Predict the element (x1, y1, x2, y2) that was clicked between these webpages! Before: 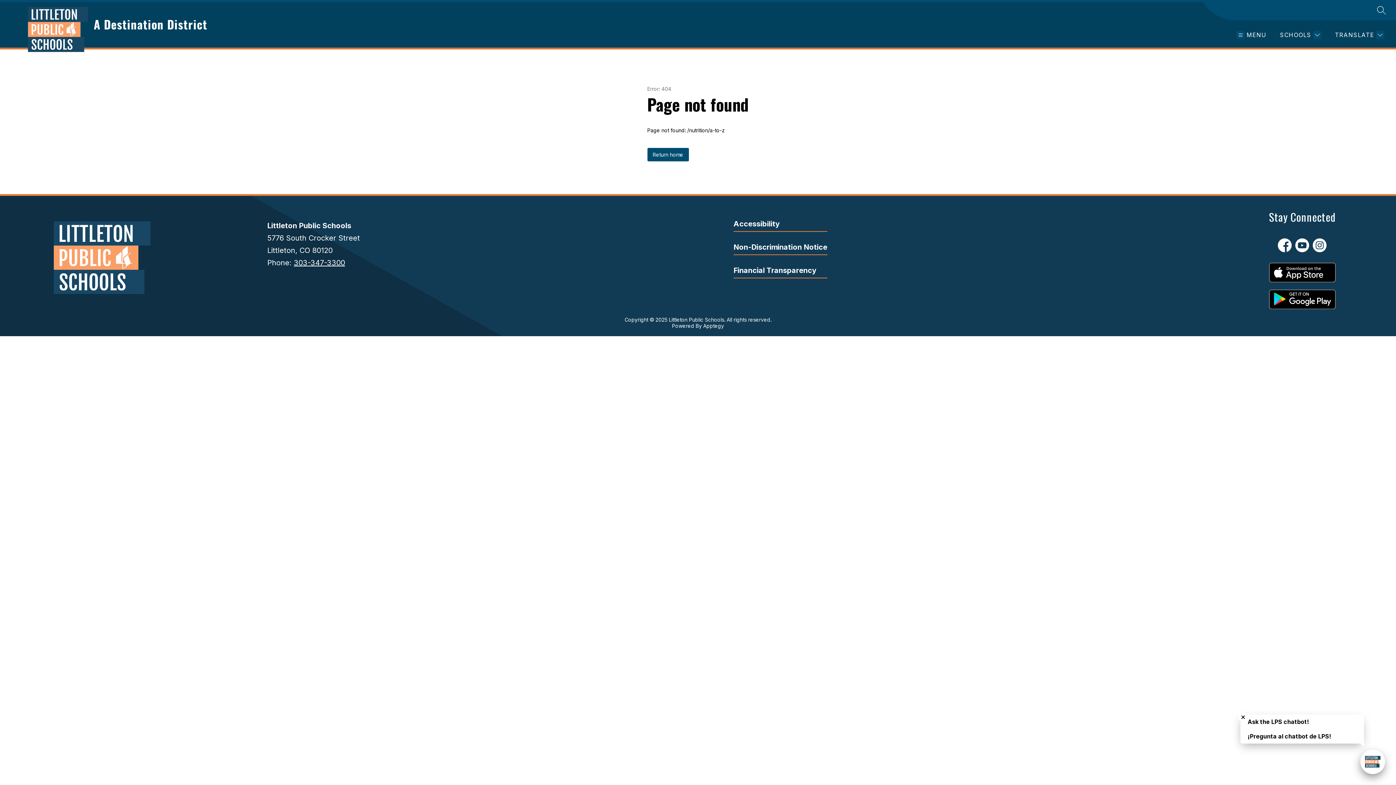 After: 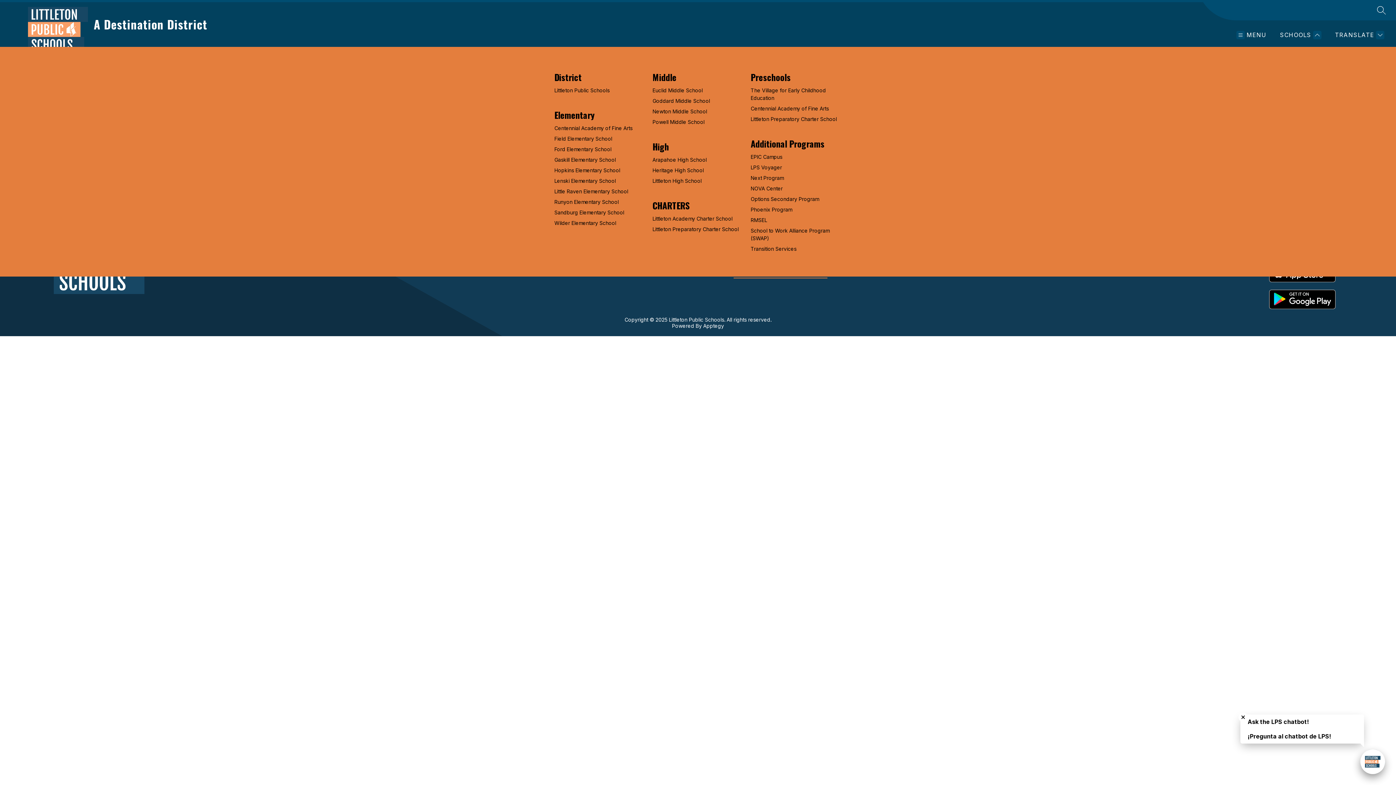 Action: bbox: (1278, 30, 1321, 39) label: SCHOOLS